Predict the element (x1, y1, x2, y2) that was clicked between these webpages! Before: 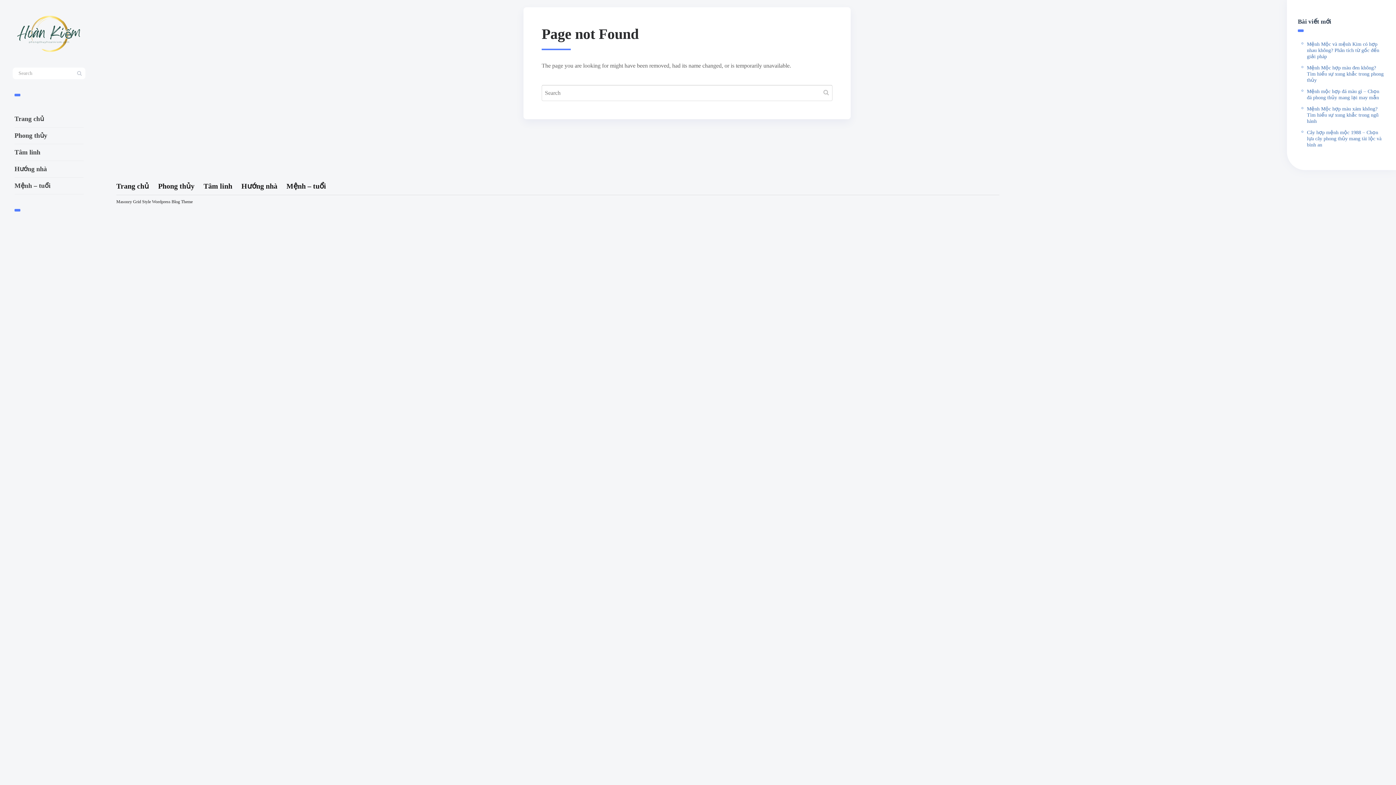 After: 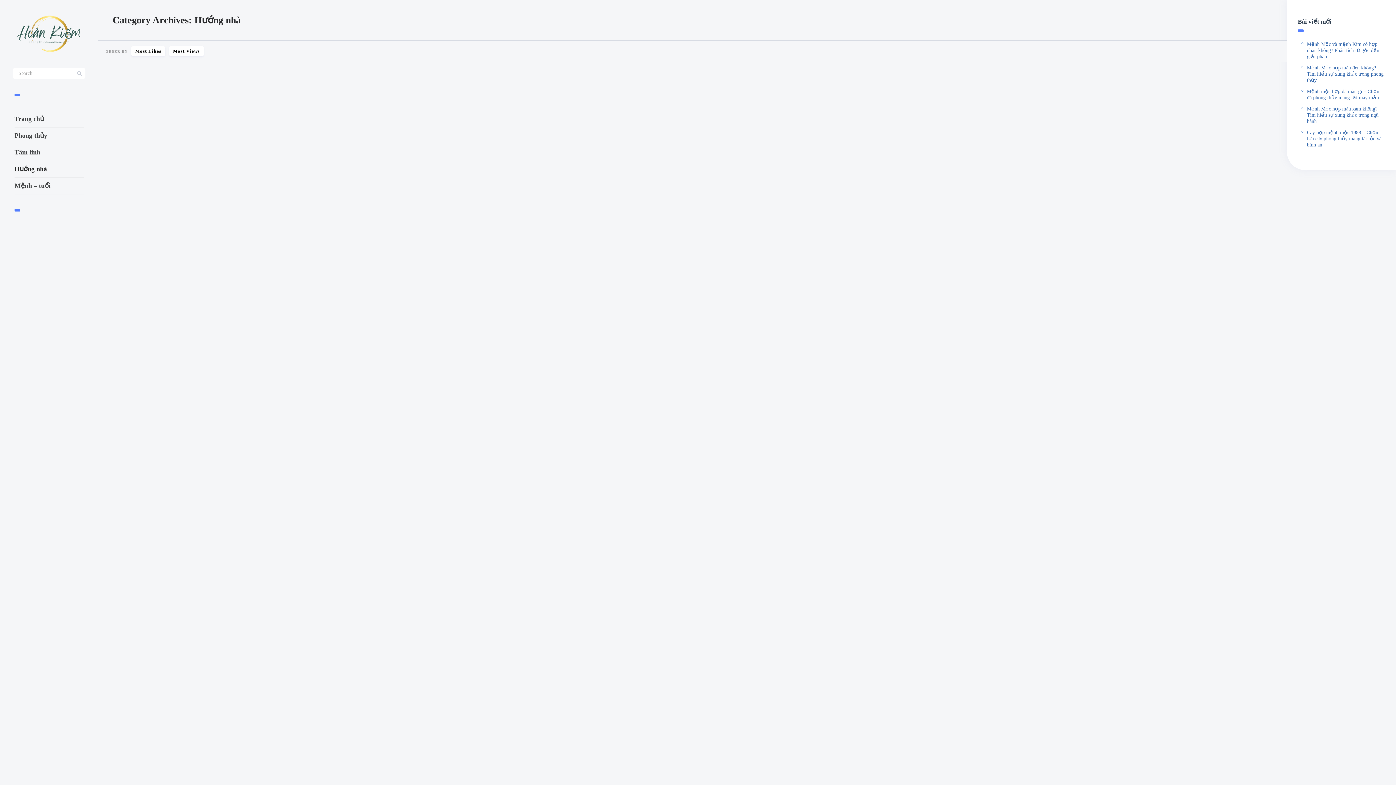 Action: bbox: (14, 161, 83, 177) label: Hướng nhà